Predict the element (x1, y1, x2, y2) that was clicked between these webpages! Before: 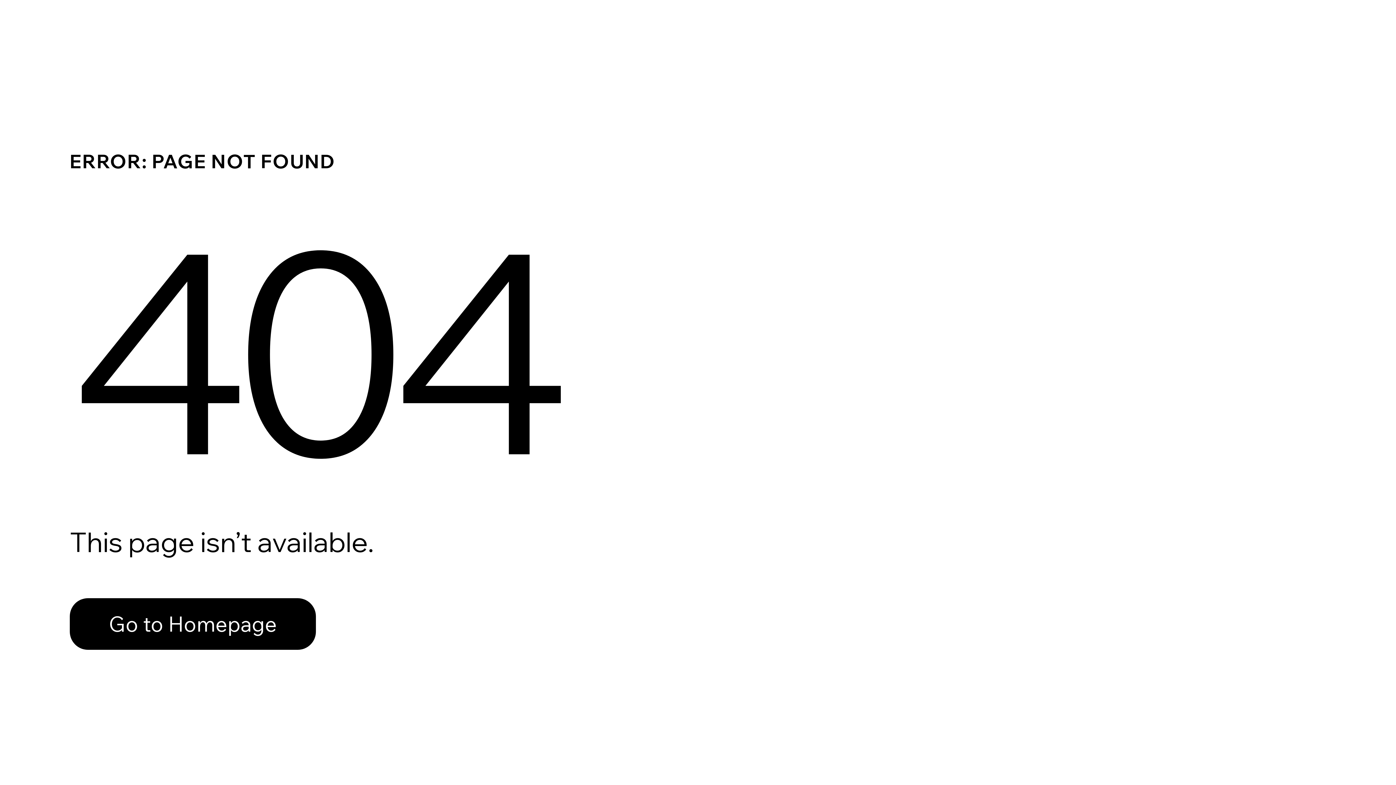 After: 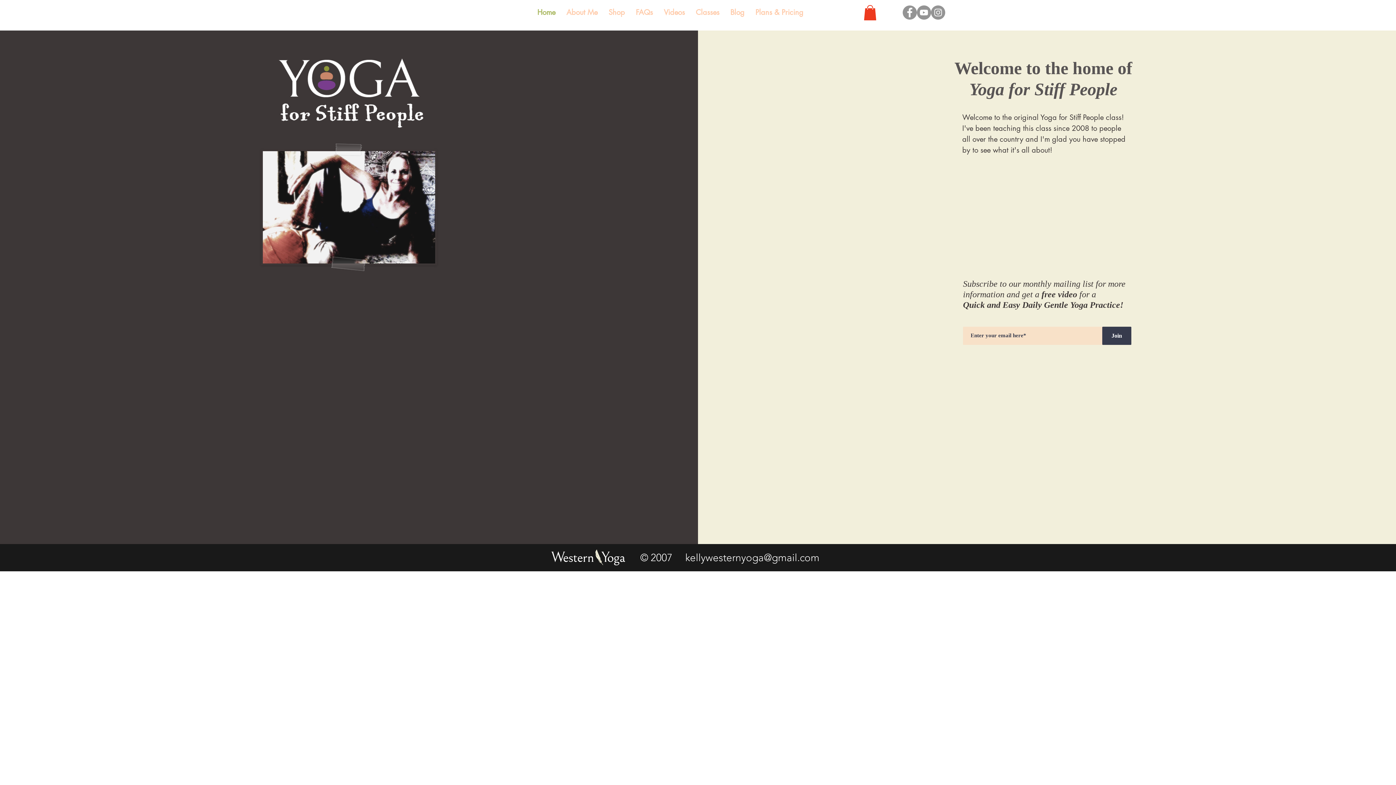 Action: bbox: (69, 598, 316, 650) label: Go to Homepage